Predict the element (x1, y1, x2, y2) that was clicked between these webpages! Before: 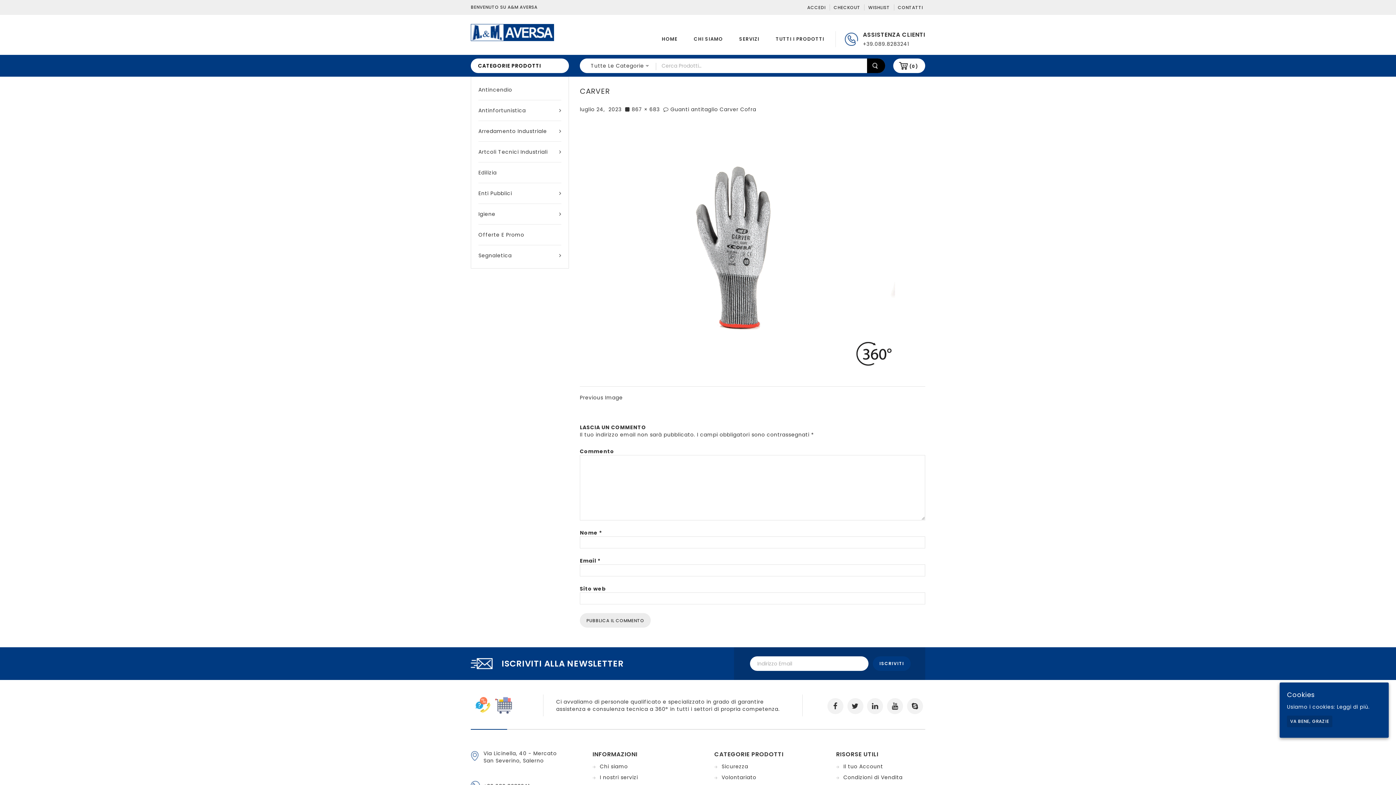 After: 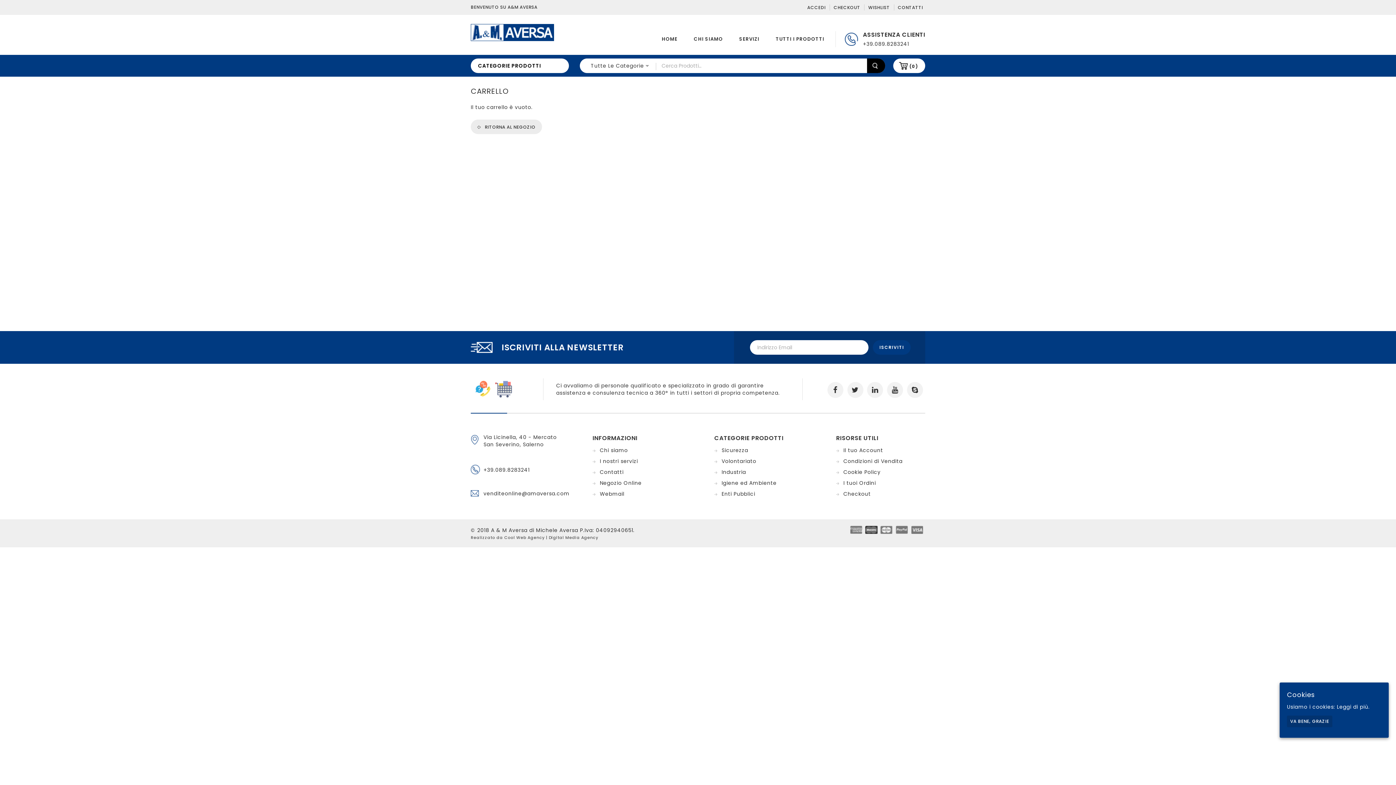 Action: label: CHECKOUT bbox: (829, 4, 862, 10)